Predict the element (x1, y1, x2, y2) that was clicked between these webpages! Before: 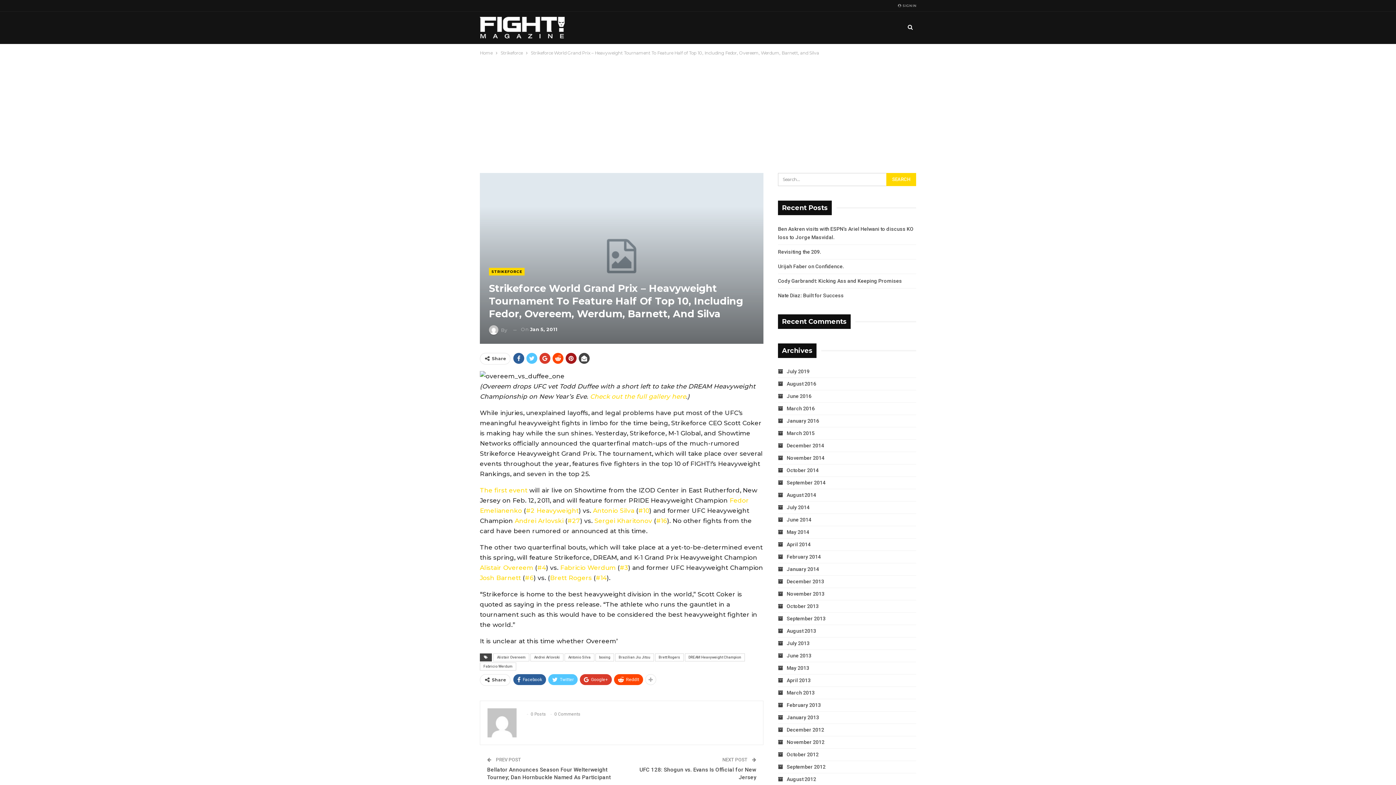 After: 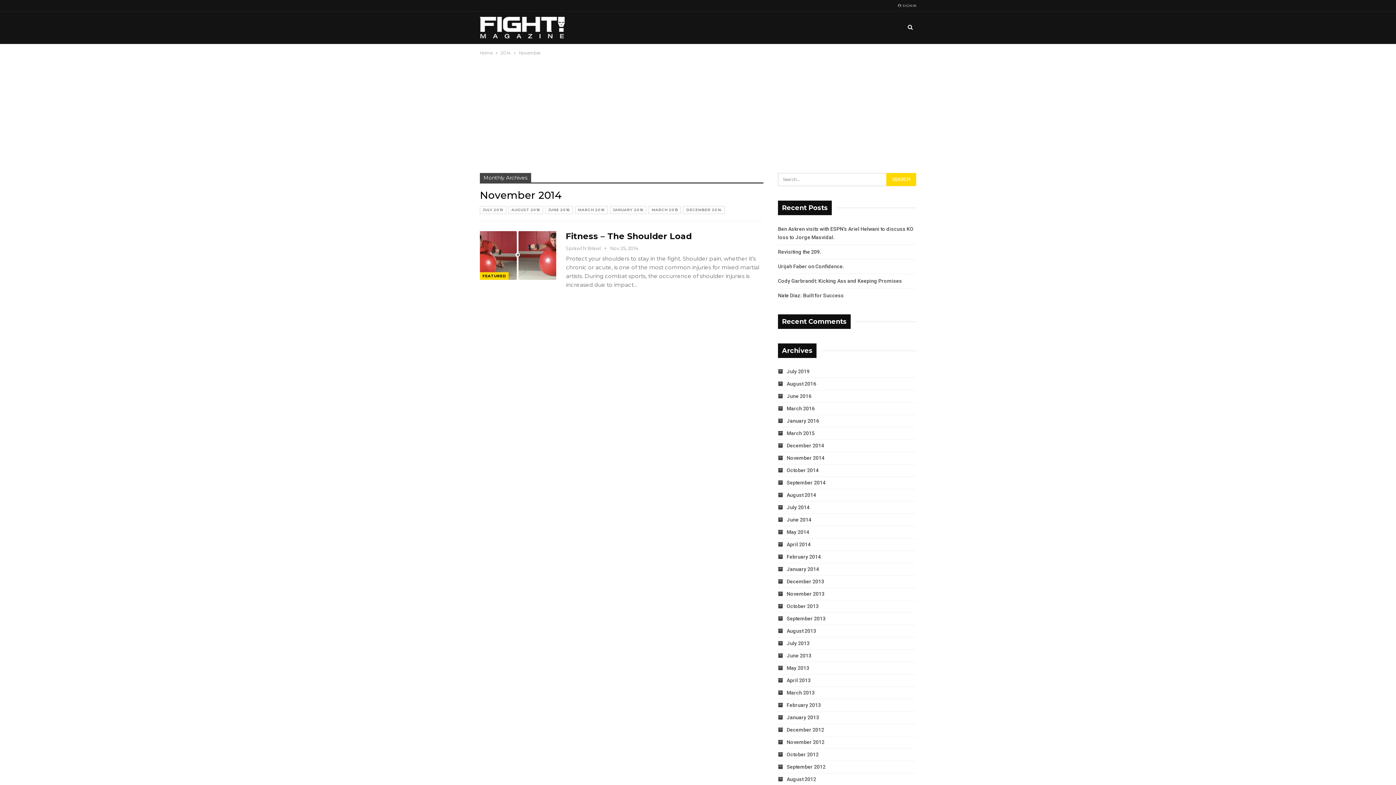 Action: bbox: (778, 455, 824, 461) label: November 2014